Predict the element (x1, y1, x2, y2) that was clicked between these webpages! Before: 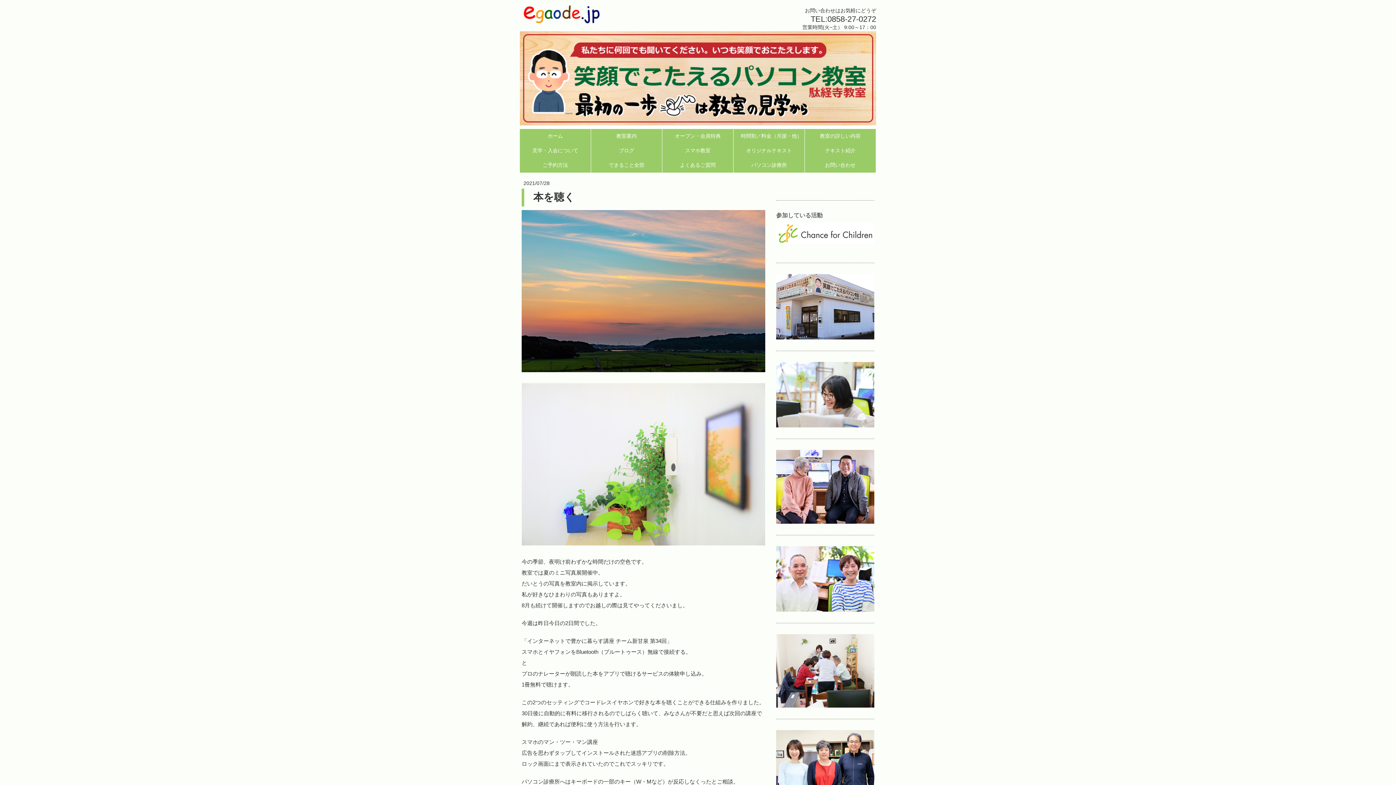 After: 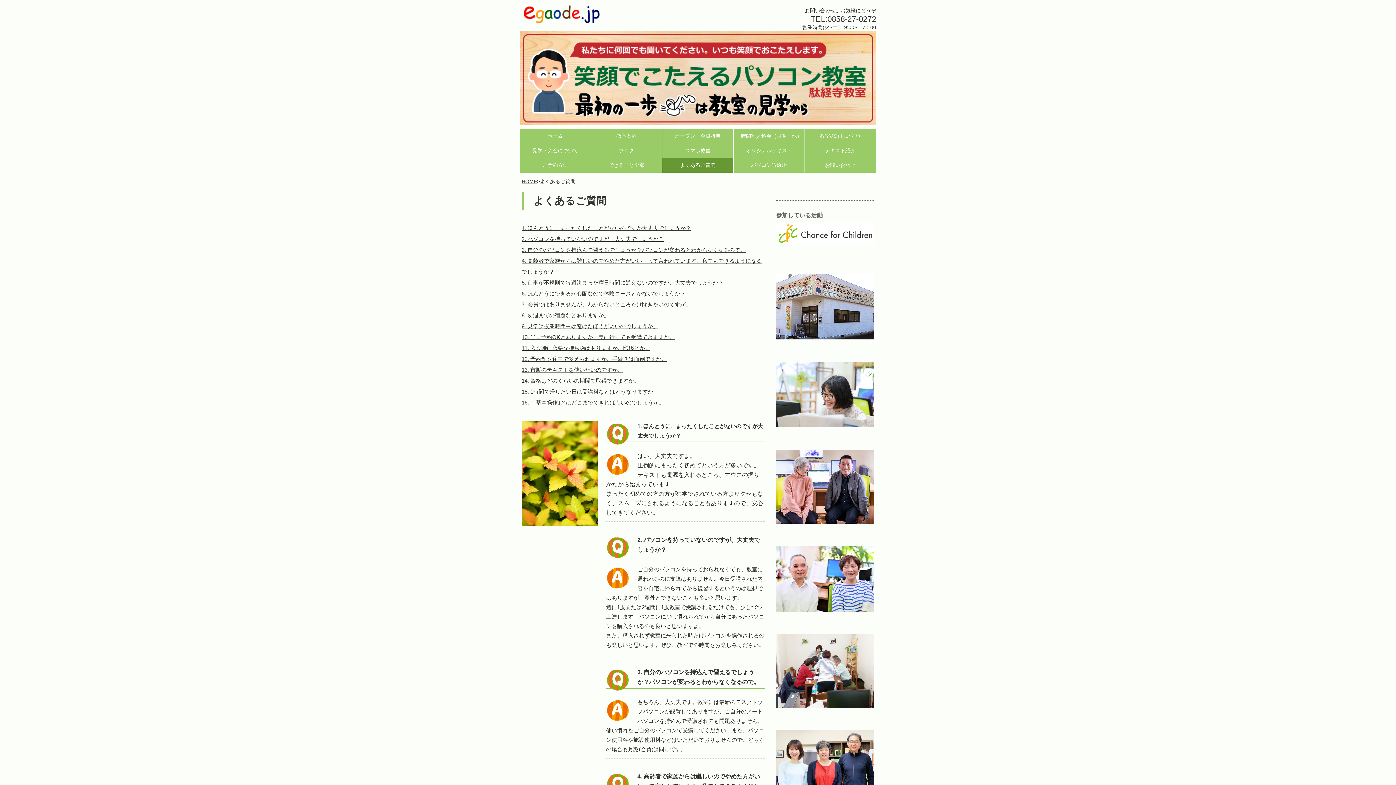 Action: label: よくあるご質問 bbox: (662, 158, 733, 172)